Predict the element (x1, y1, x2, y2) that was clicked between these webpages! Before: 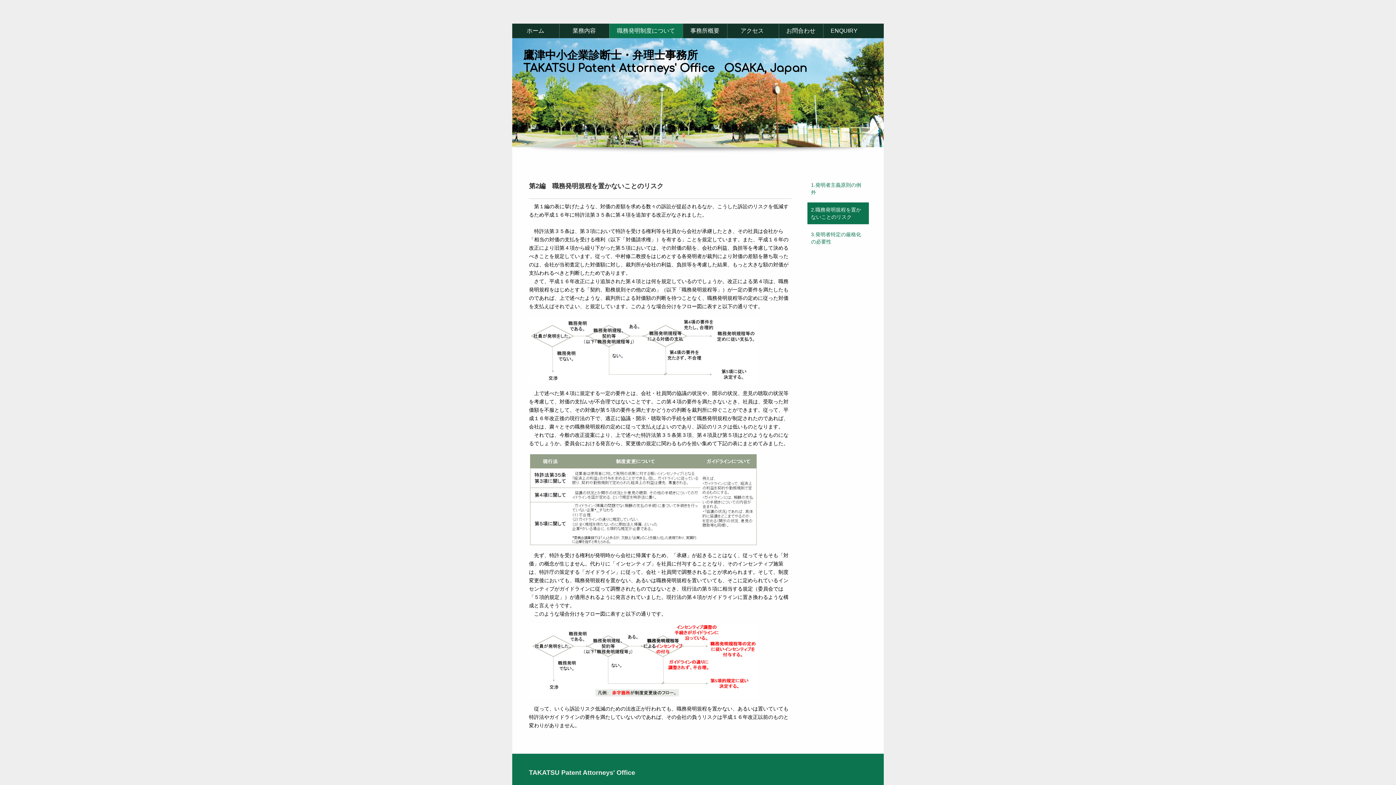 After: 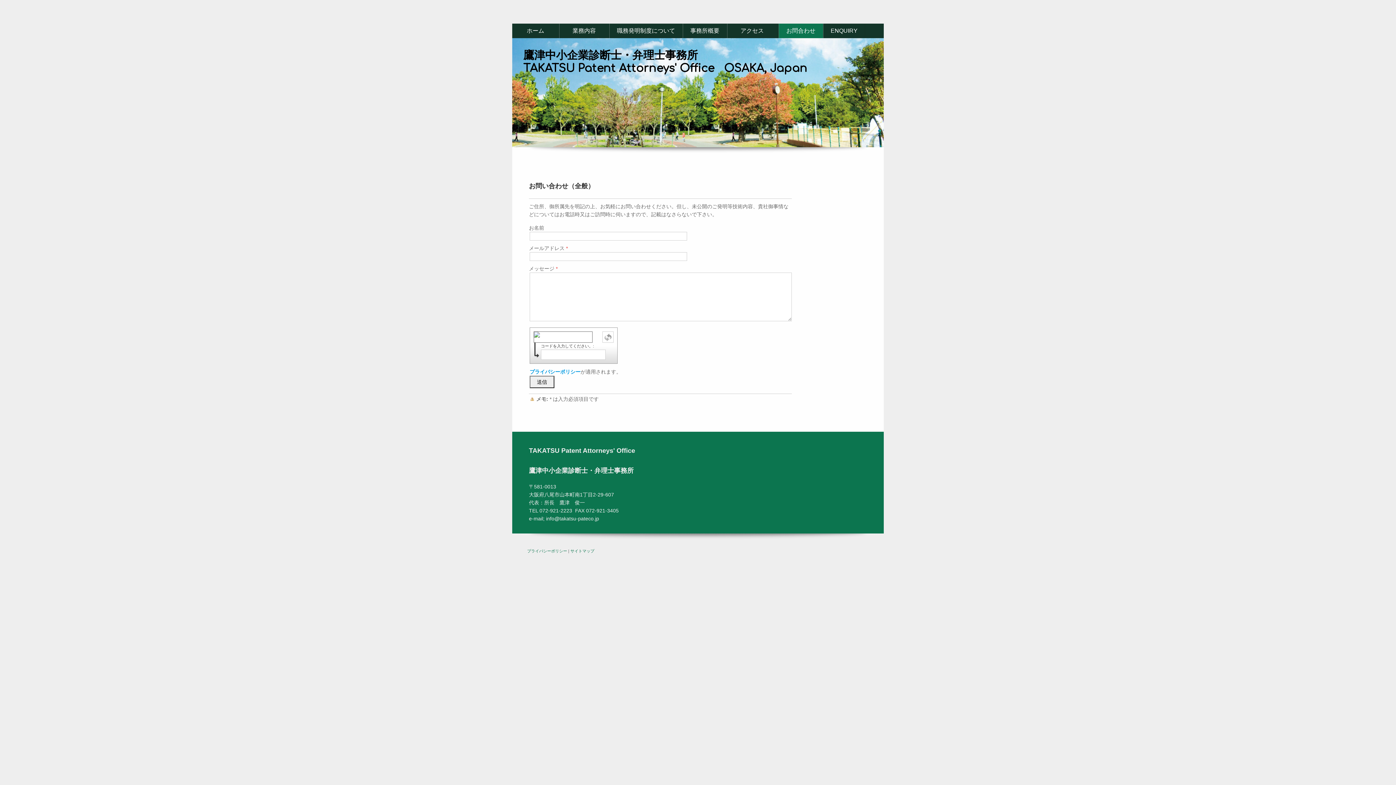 Action: bbox: (778, 23, 823, 38) label: お問合わせ